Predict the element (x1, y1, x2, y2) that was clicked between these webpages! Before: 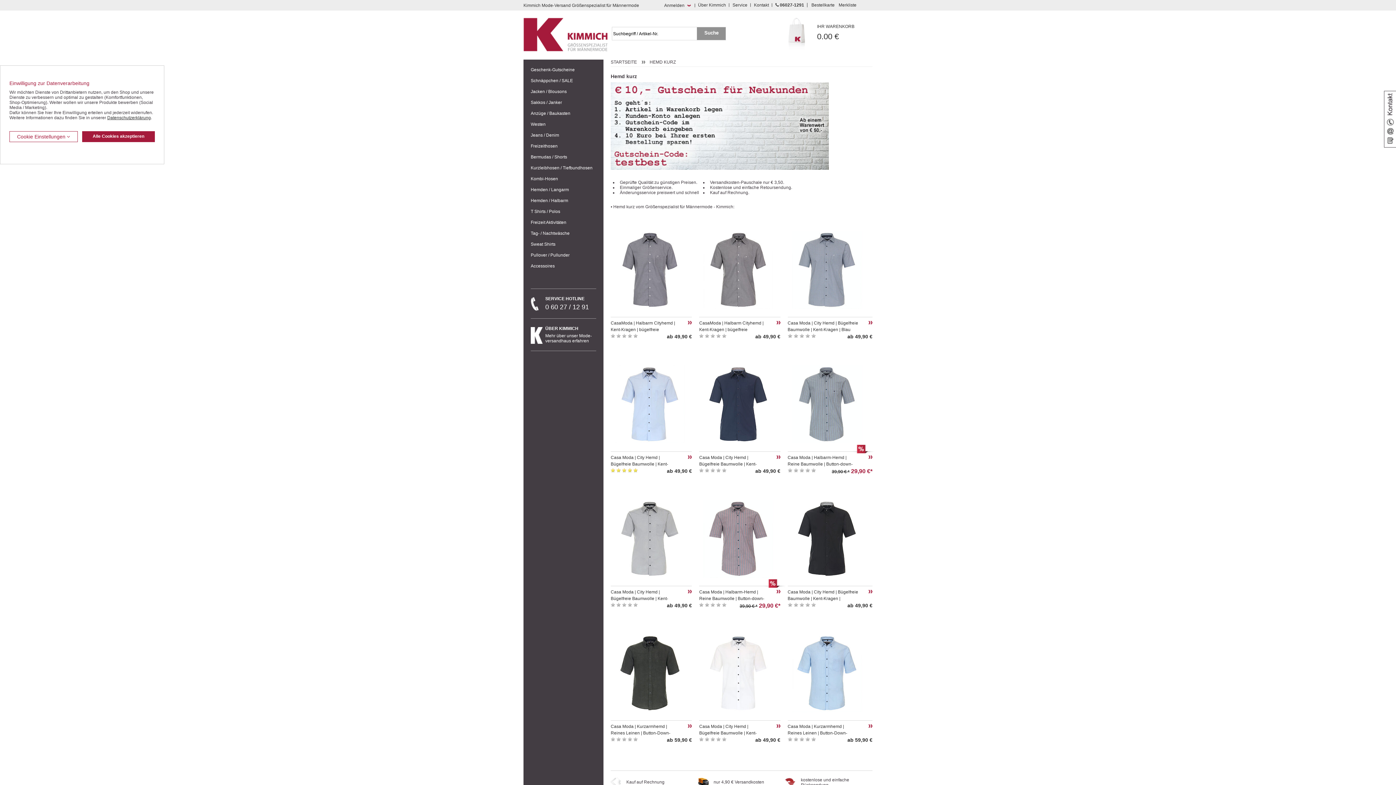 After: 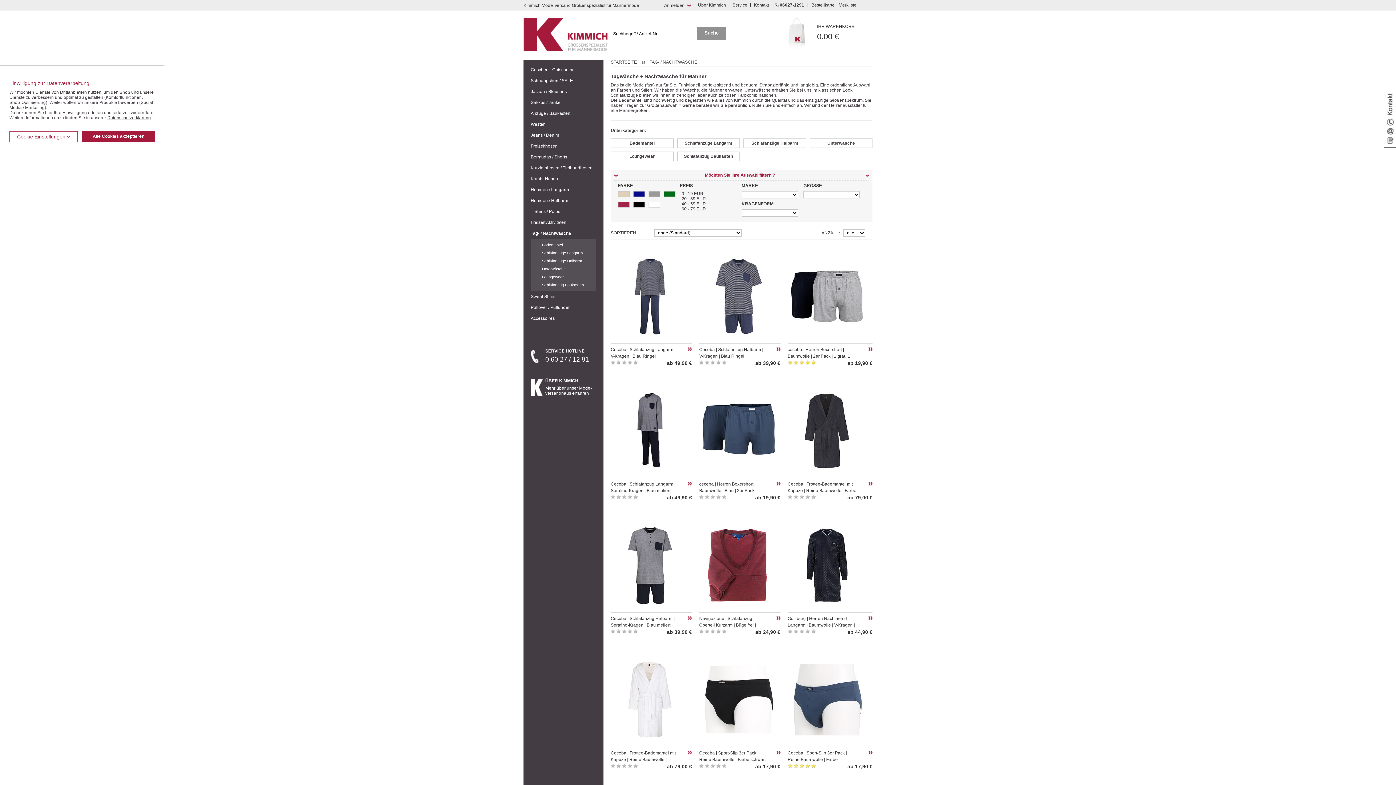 Action: bbox: (530, 227, 596, 238) label: Tag- / Nachtwäsche